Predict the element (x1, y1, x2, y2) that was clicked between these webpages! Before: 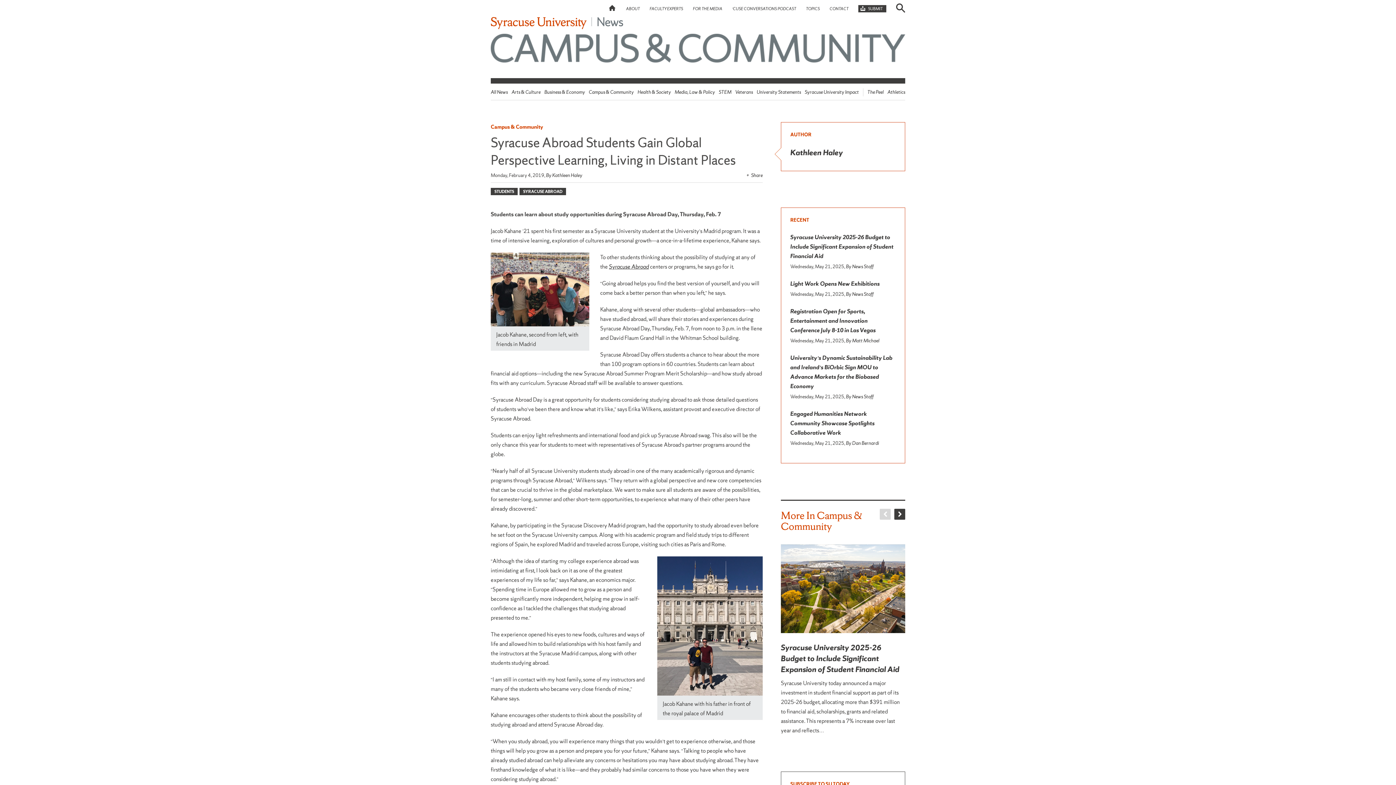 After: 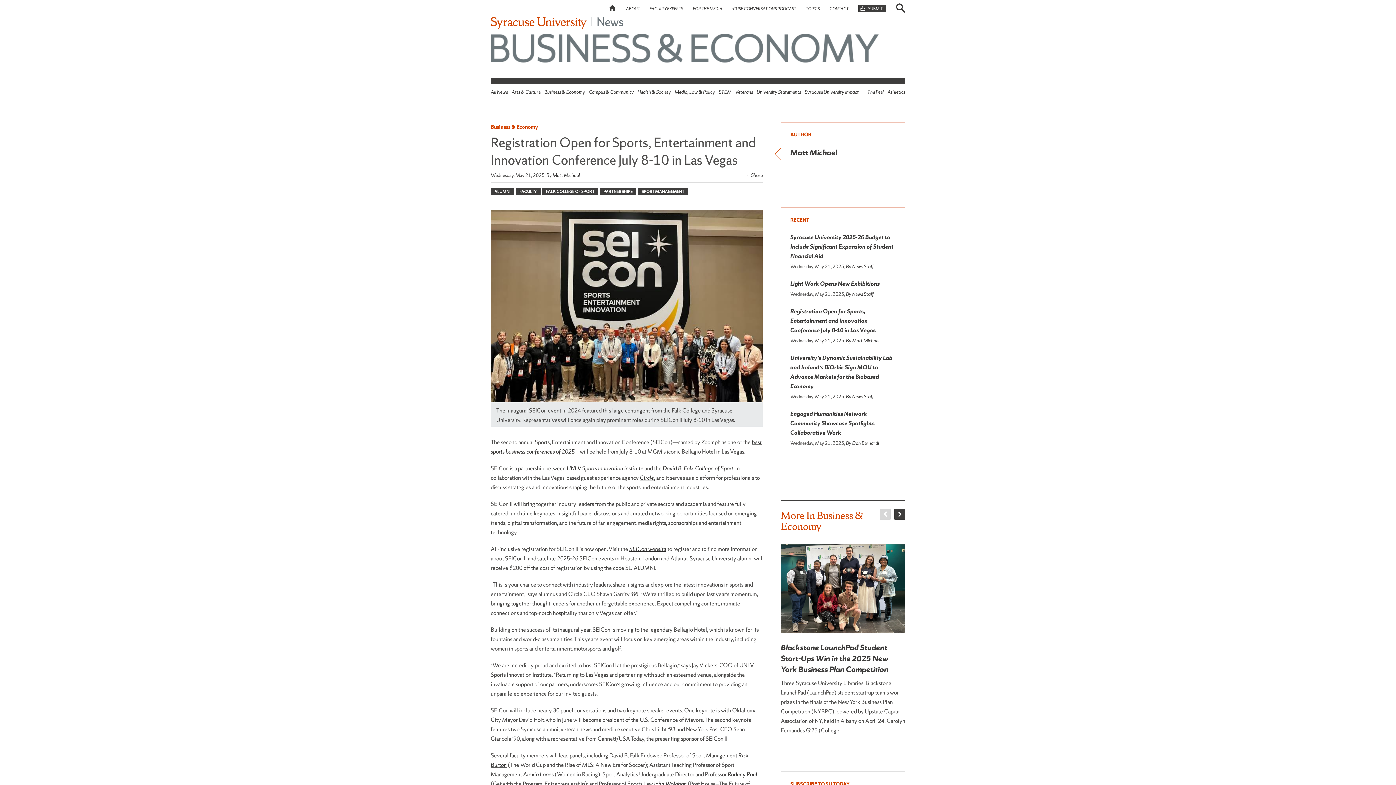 Action: label: Registration Open for Sports, Entertainment and Innovation Conference July 8-10 in Las Vegas   bbox: (790, 307, 878, 334)